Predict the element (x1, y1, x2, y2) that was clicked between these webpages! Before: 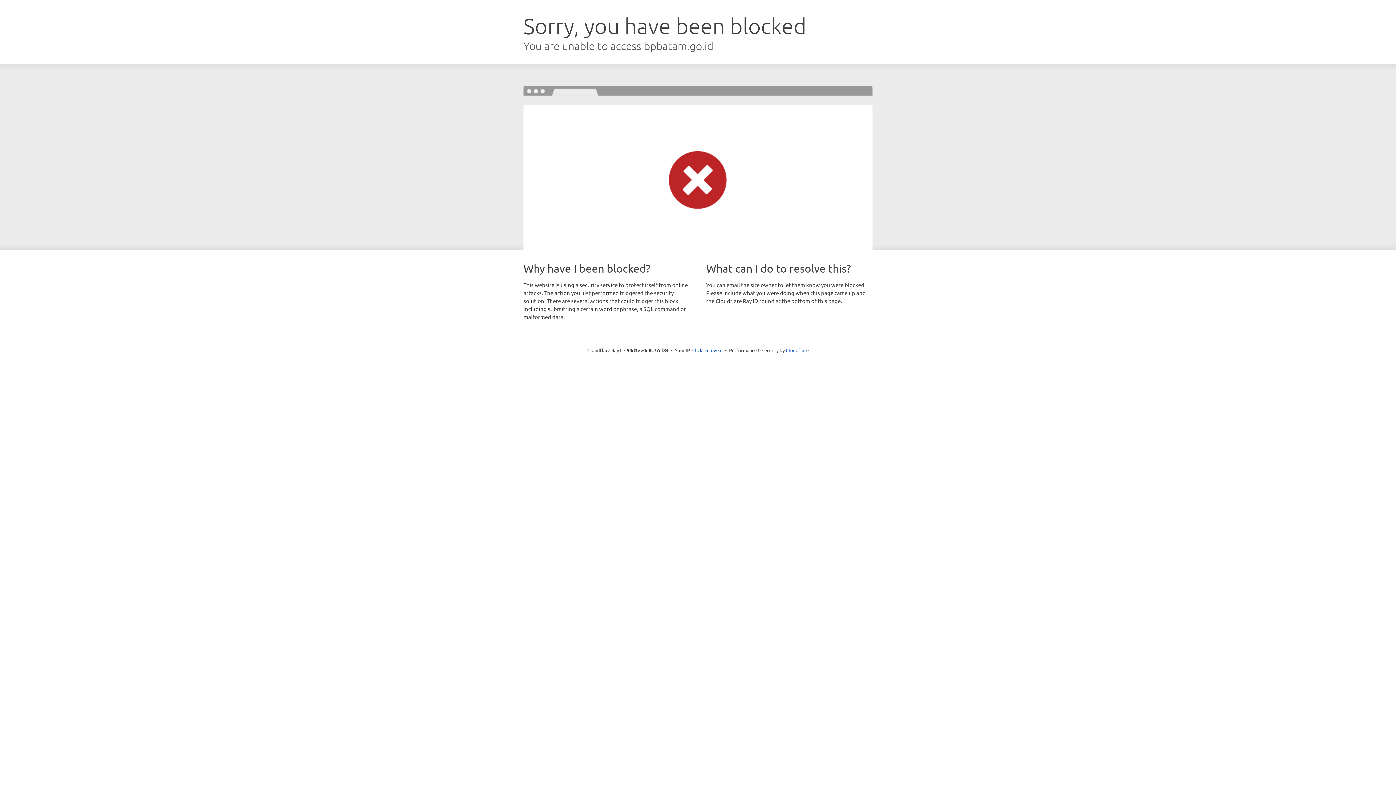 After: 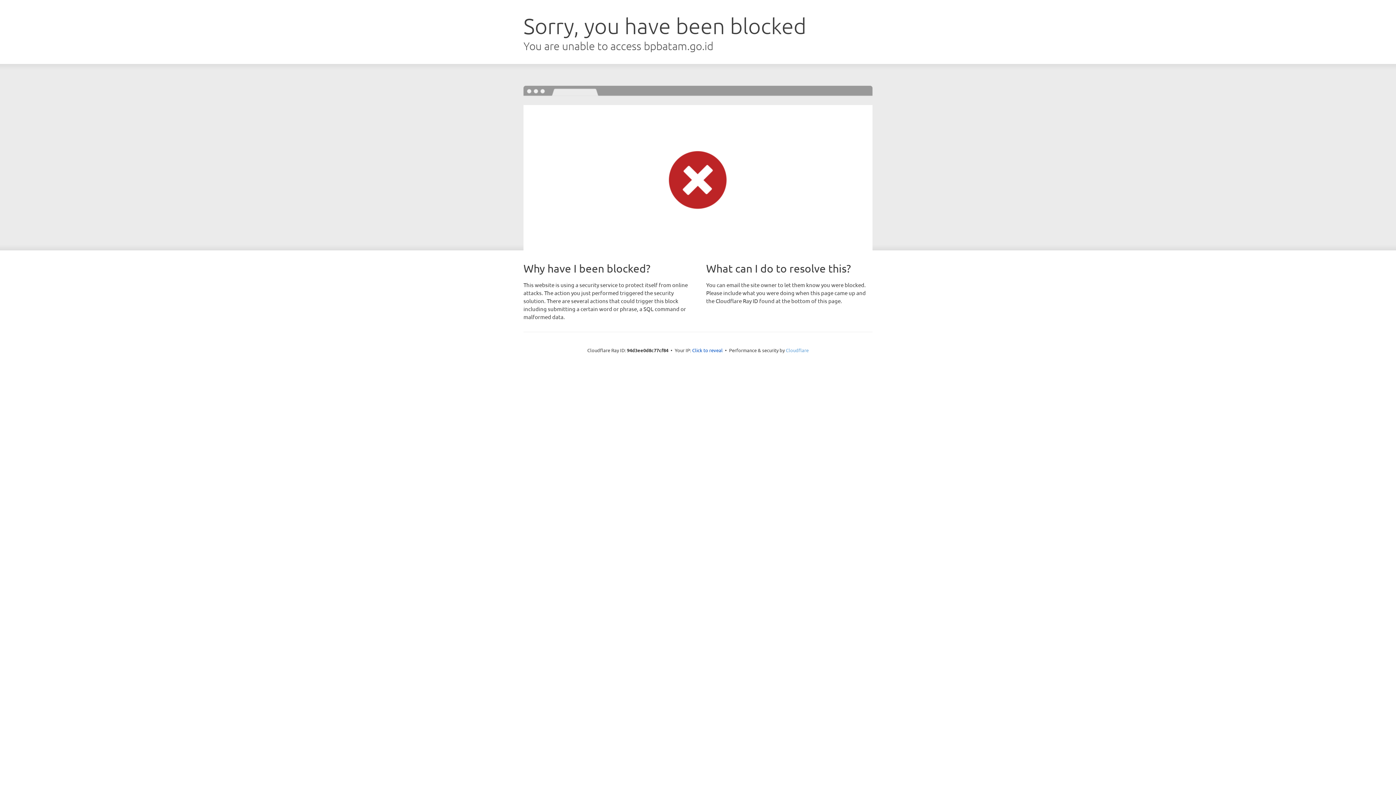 Action: label: Cloudflare bbox: (786, 347, 808, 353)